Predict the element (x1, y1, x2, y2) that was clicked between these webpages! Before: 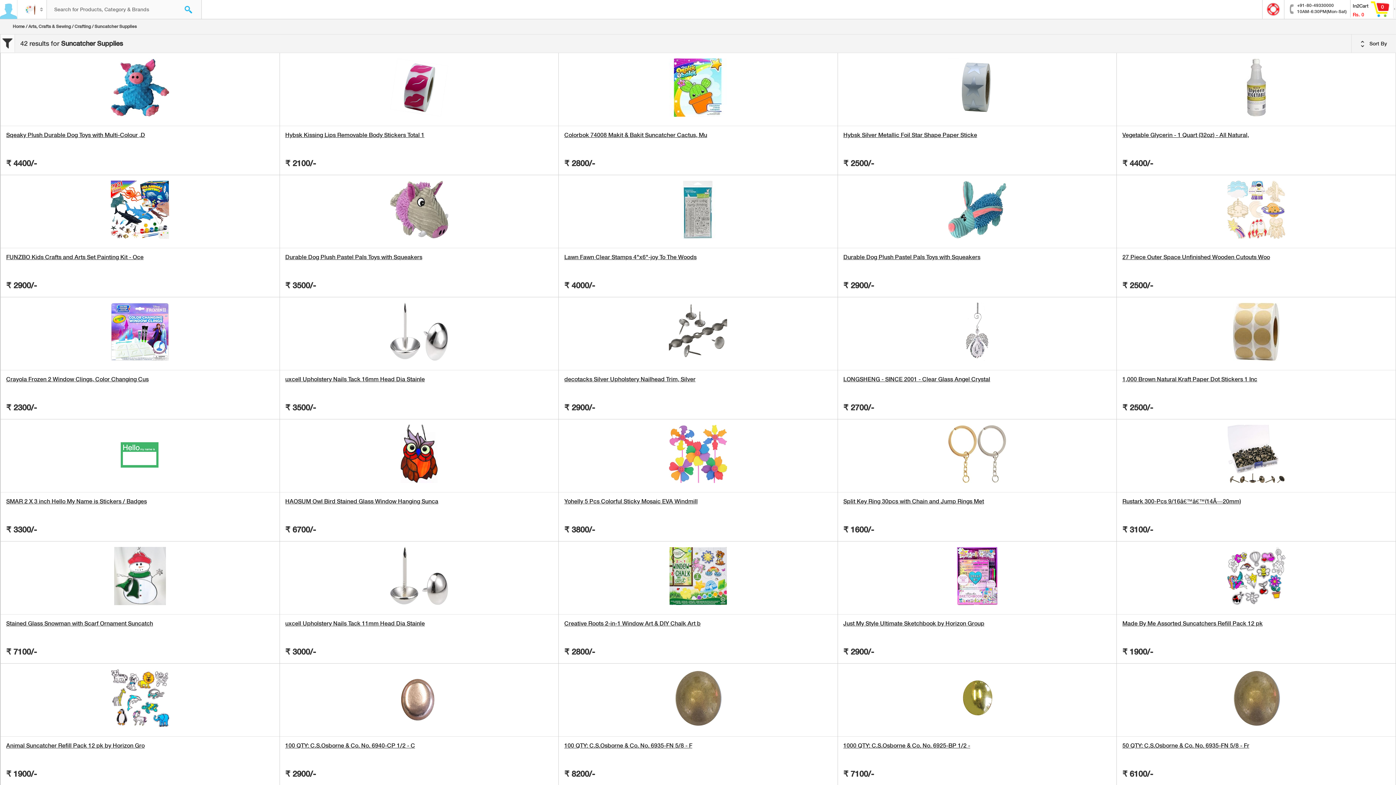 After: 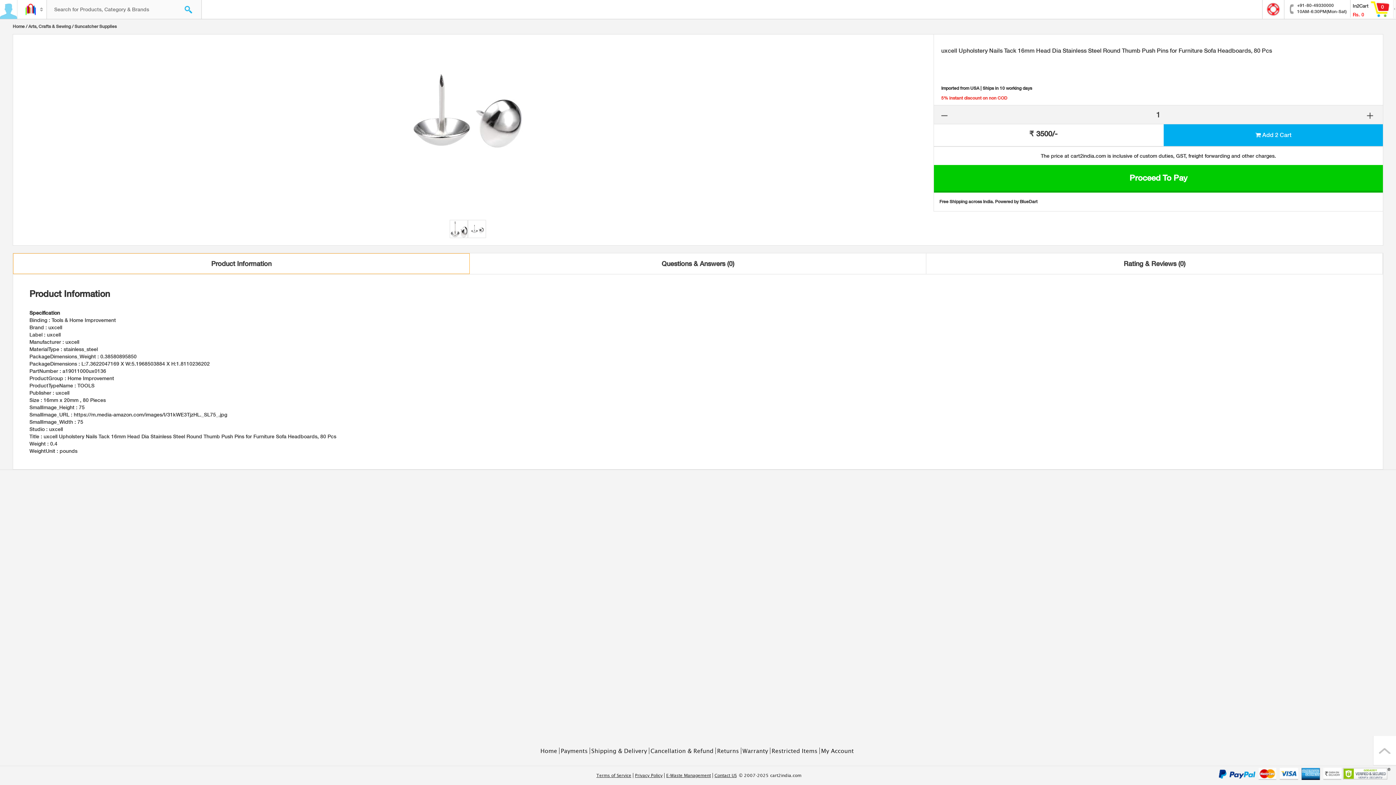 Action: bbox: (285, 376, 553, 383) label: uxcell Upholstery Nails Tack 16mm Head Dia Stainle